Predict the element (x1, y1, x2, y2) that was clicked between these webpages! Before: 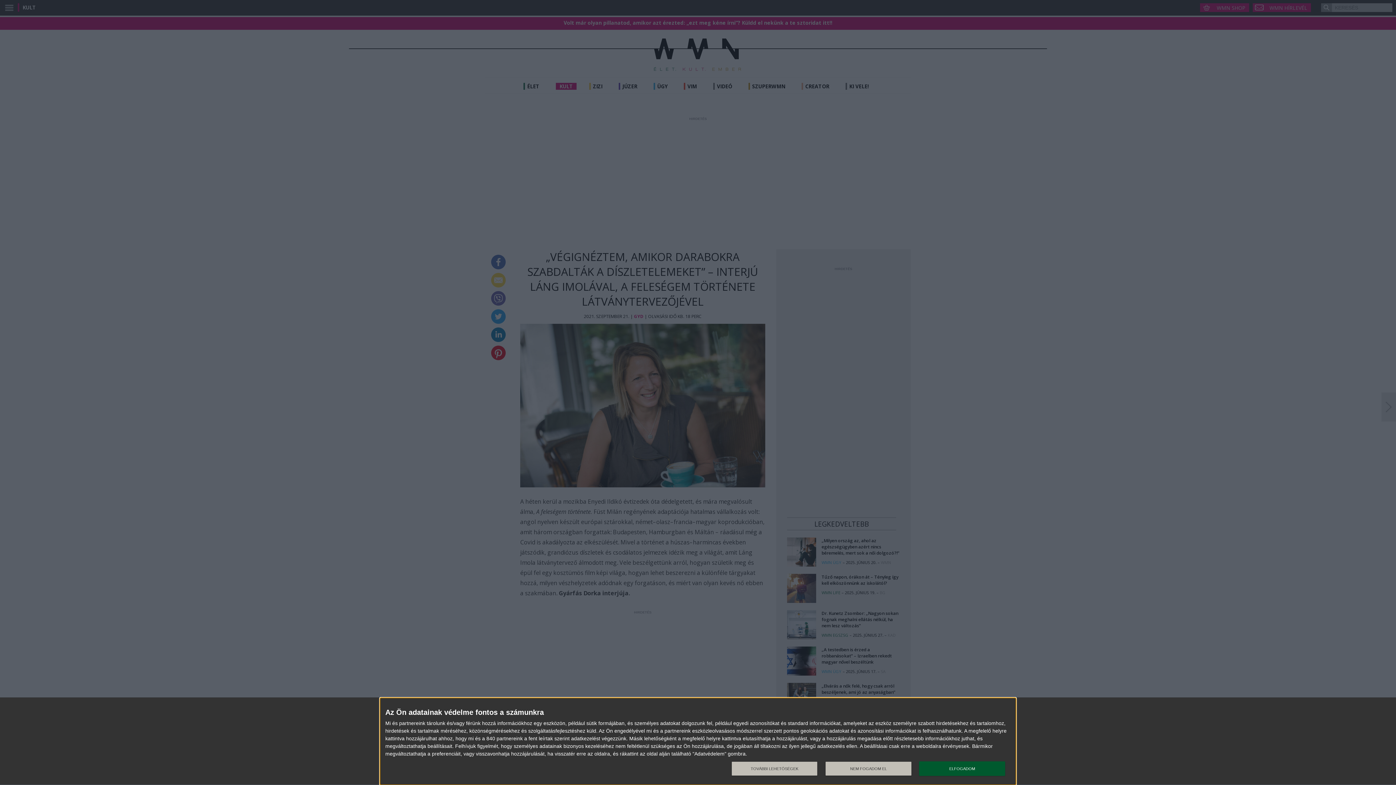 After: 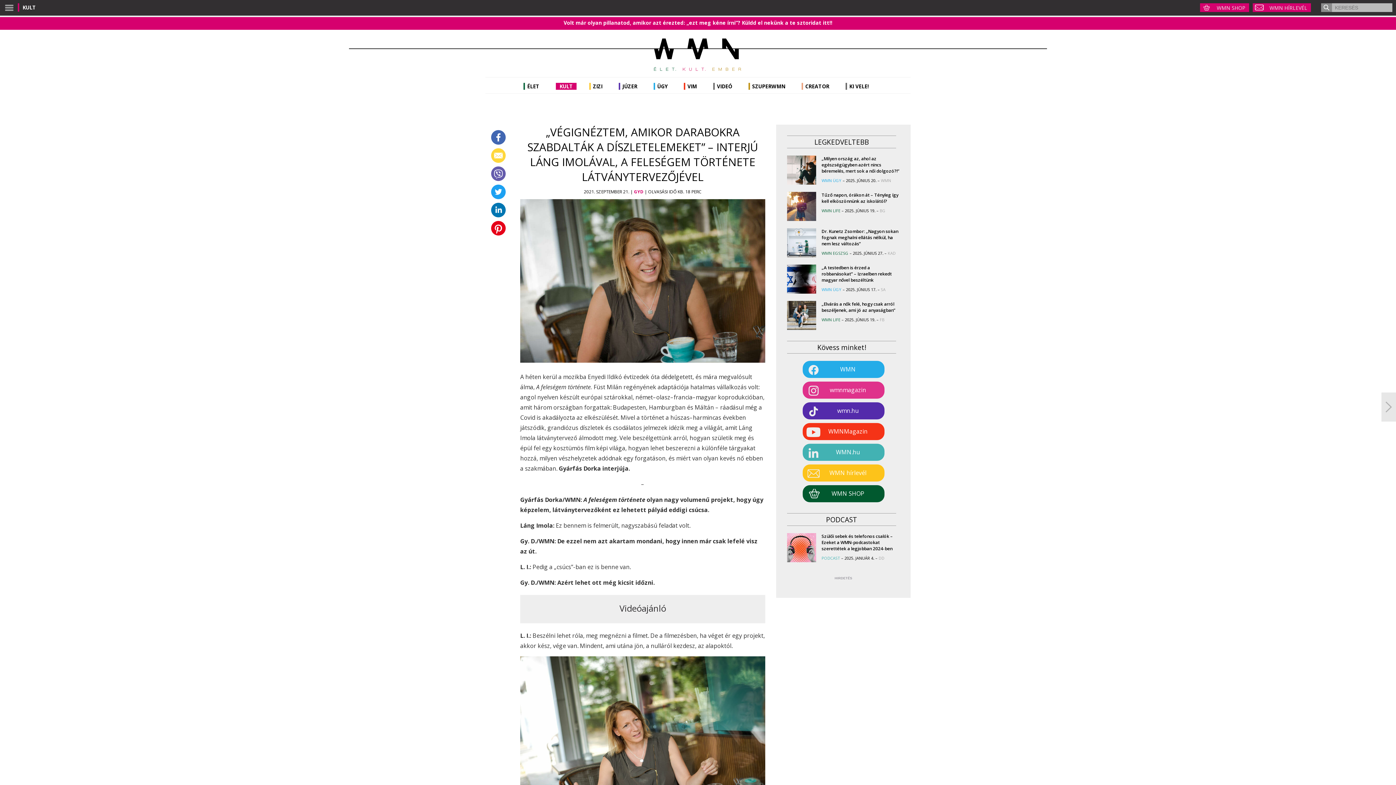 Action: label: ELFOGADOM bbox: (919, 761, 1005, 776)